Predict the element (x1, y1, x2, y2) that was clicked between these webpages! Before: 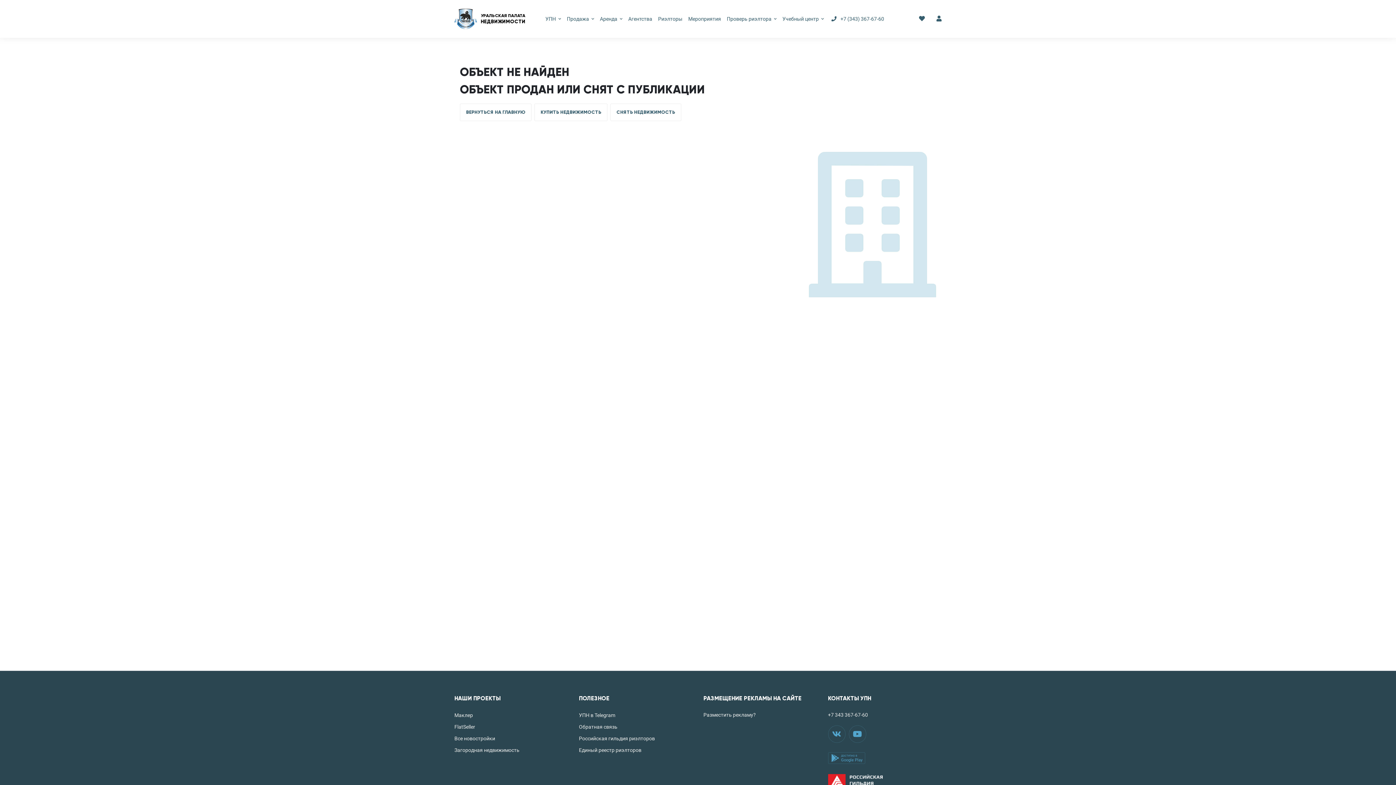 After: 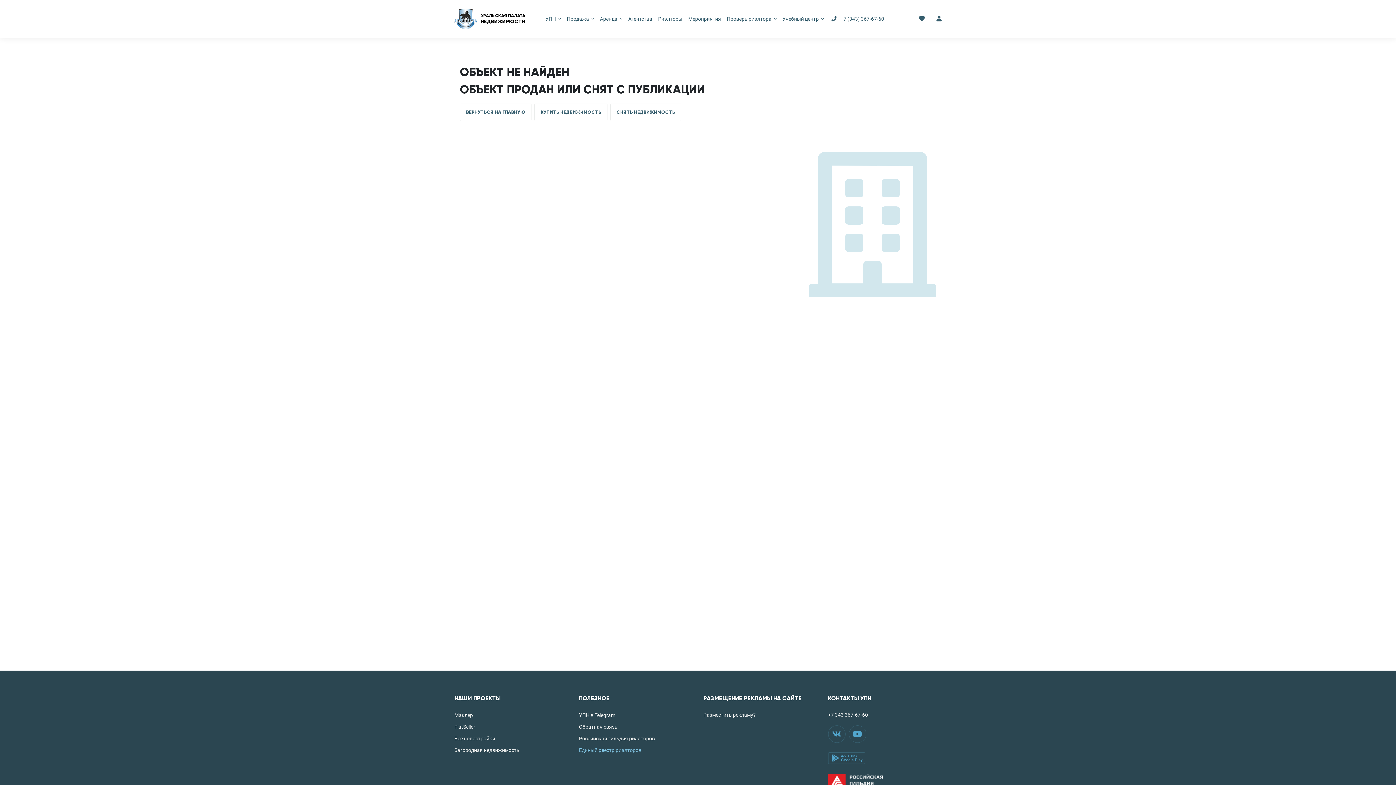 Action: label: Единый реестр риэлторов bbox: (579, 747, 692, 753)